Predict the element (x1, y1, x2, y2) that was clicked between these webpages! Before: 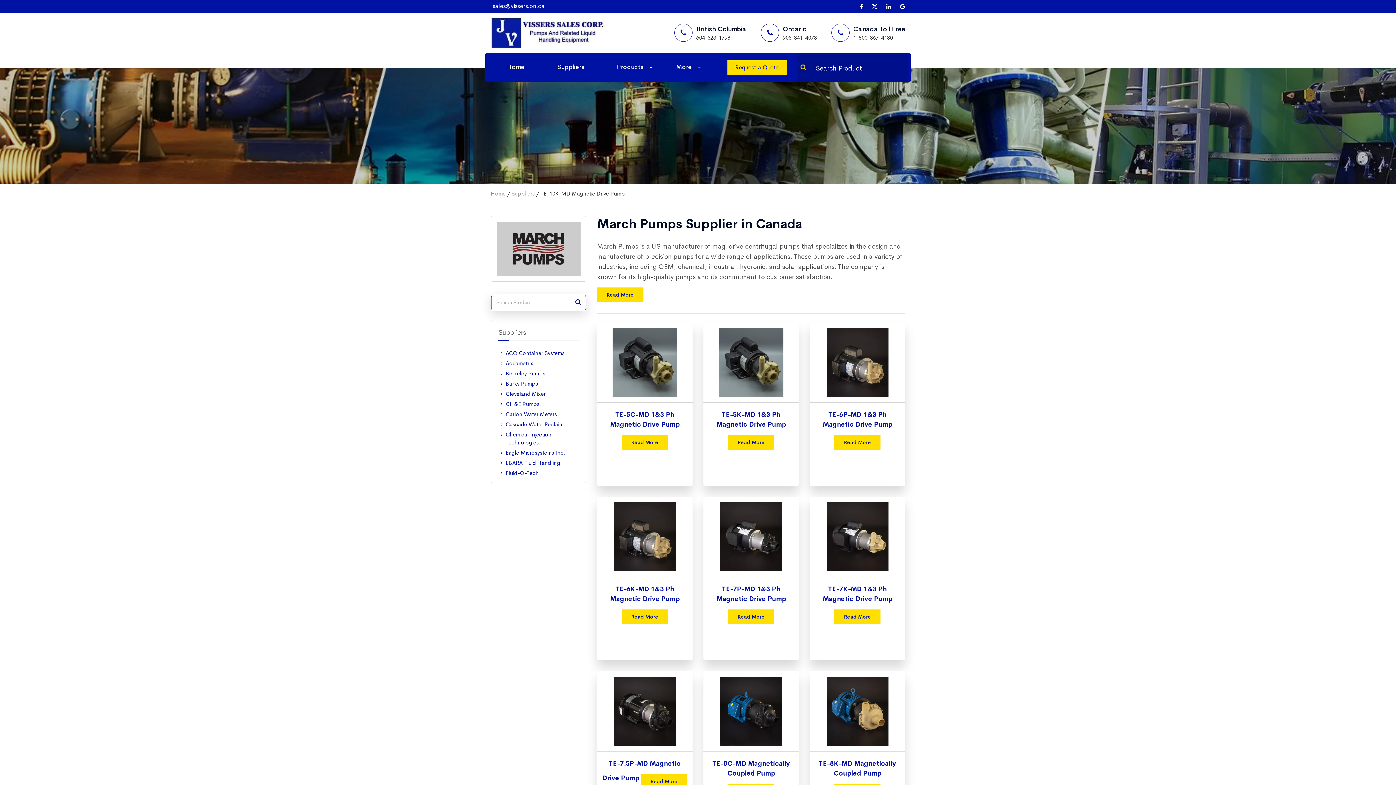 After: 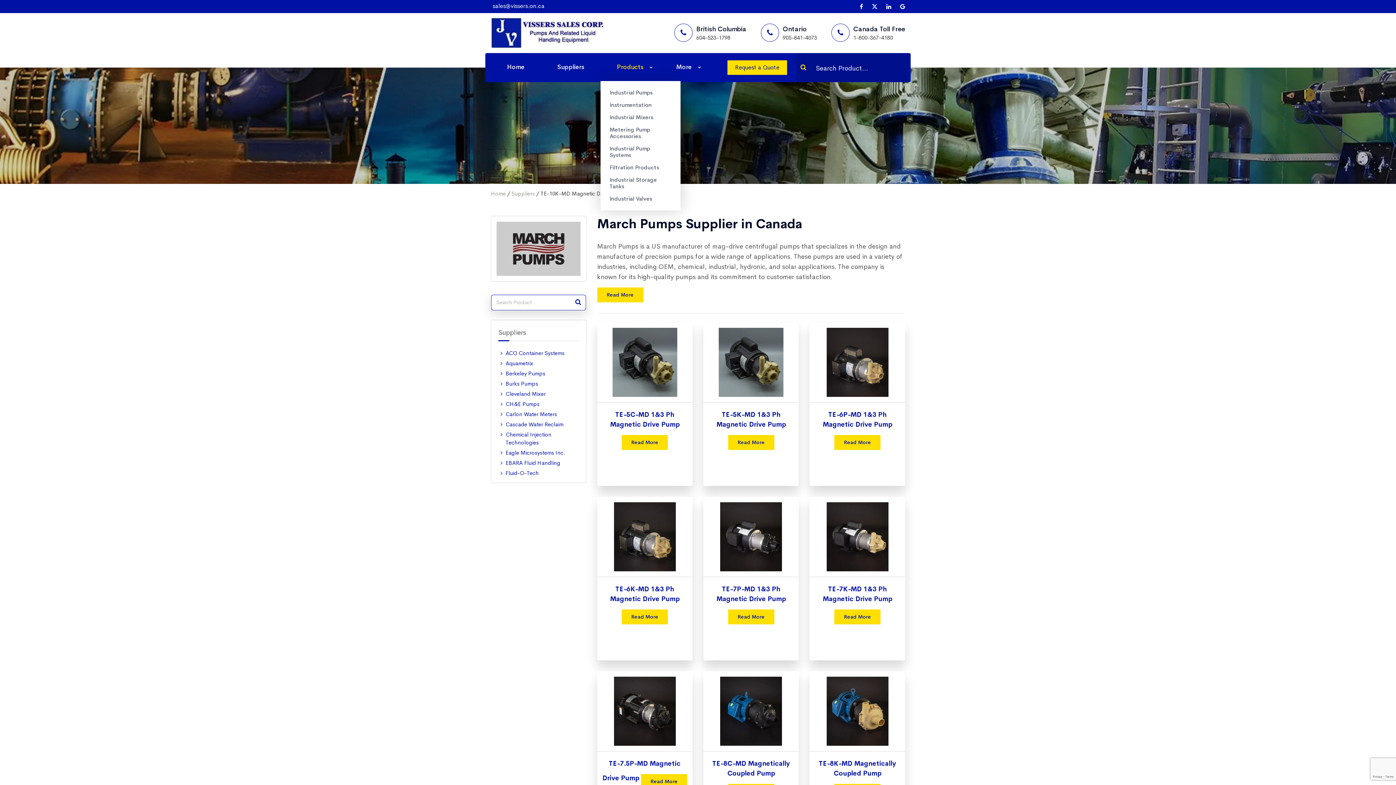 Action: label: Products bbox: (617, 58, 643, 75)